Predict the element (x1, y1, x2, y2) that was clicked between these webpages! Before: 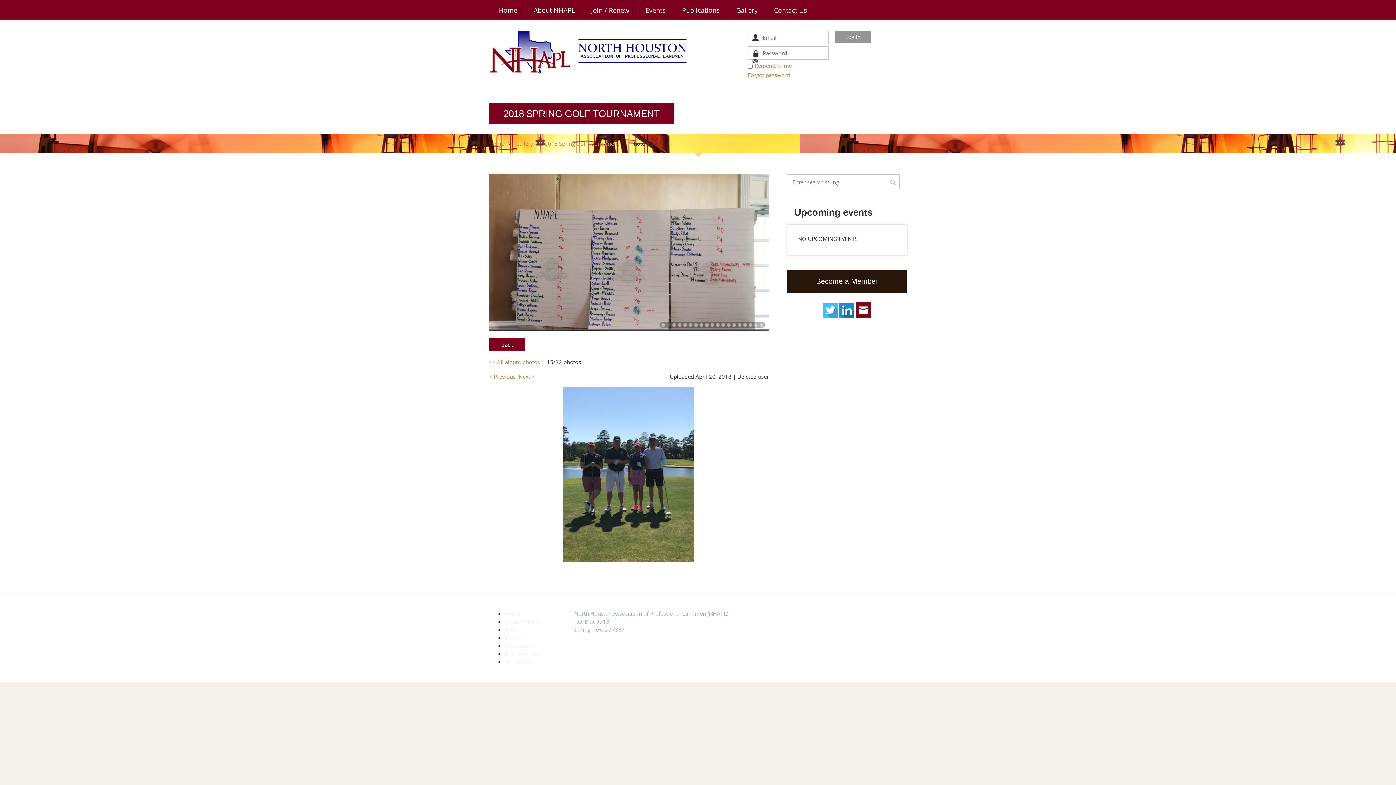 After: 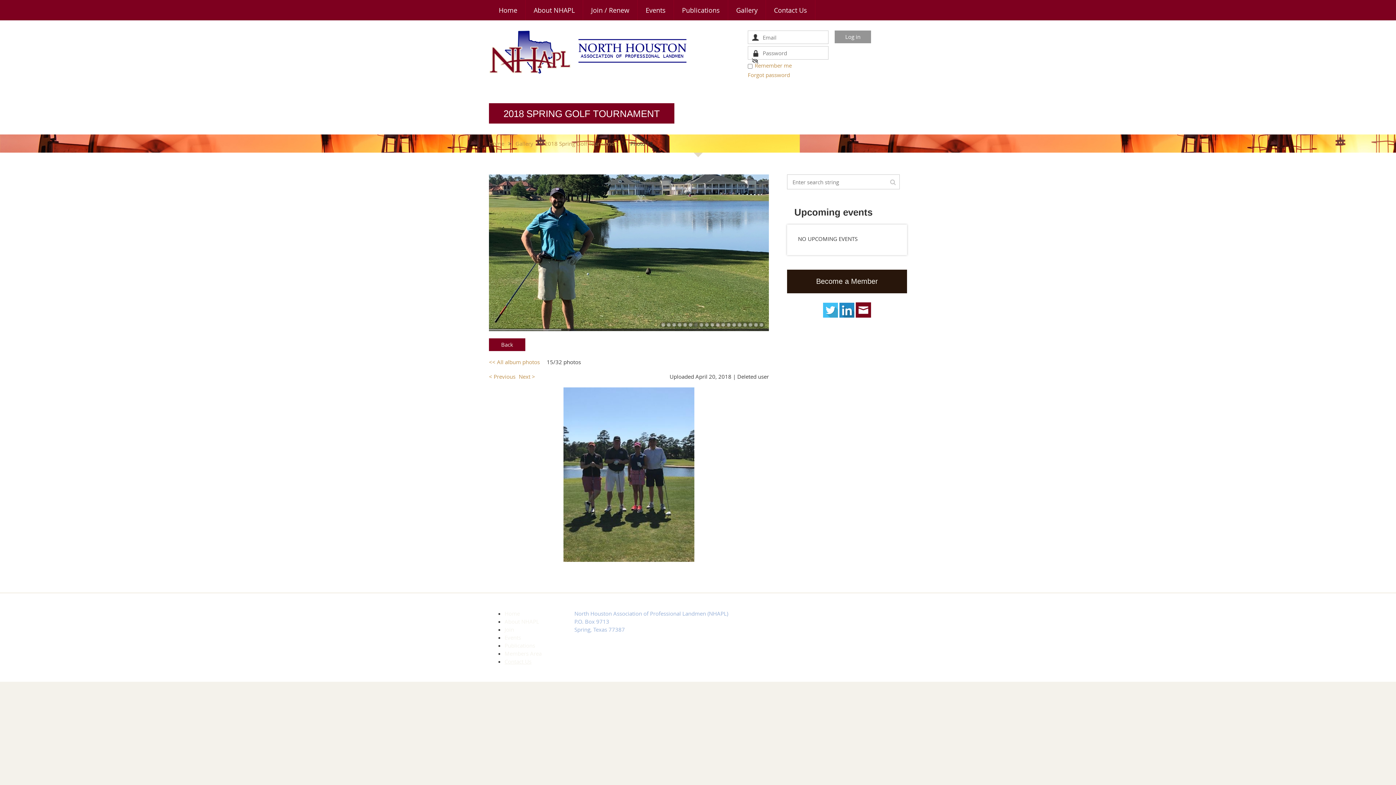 Action: bbox: (504, 658, 531, 665) label: Contact Us